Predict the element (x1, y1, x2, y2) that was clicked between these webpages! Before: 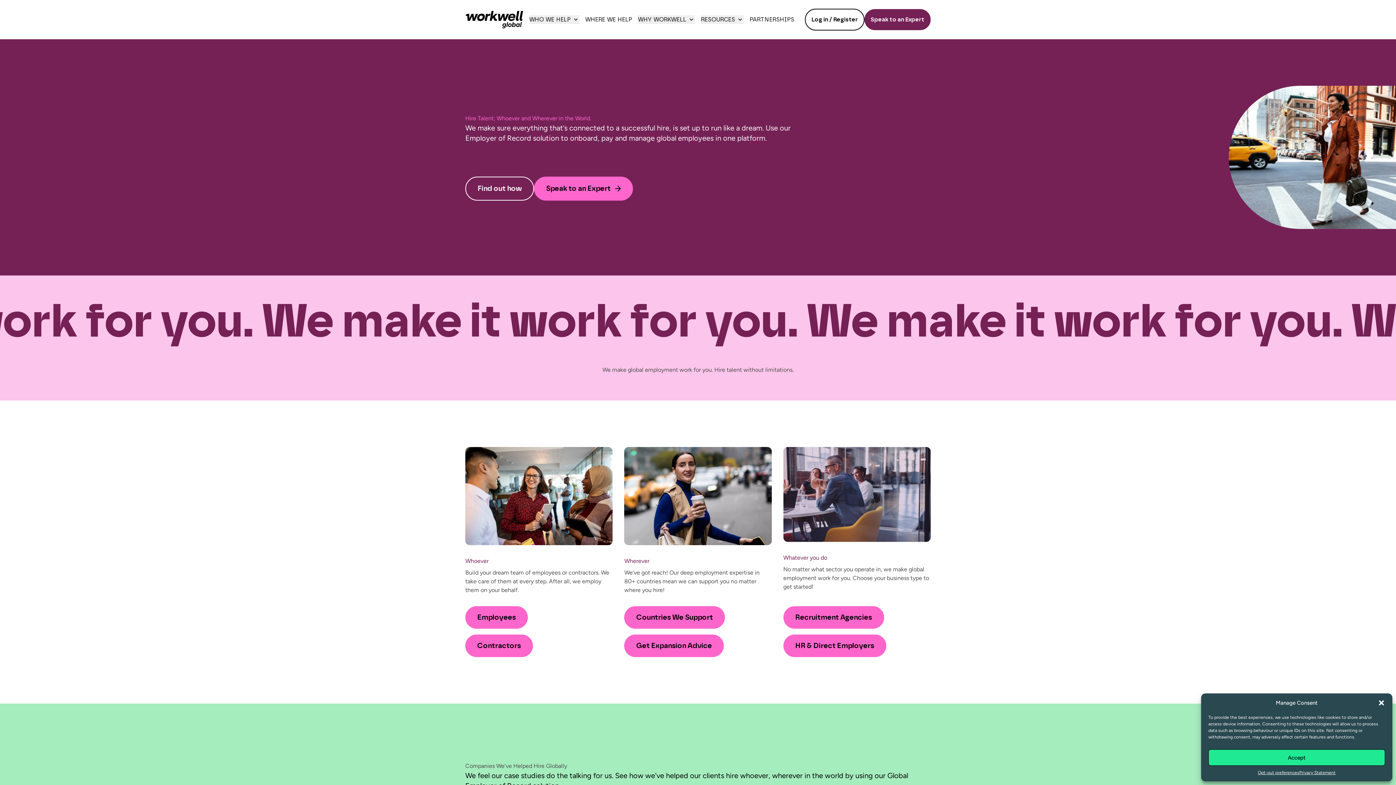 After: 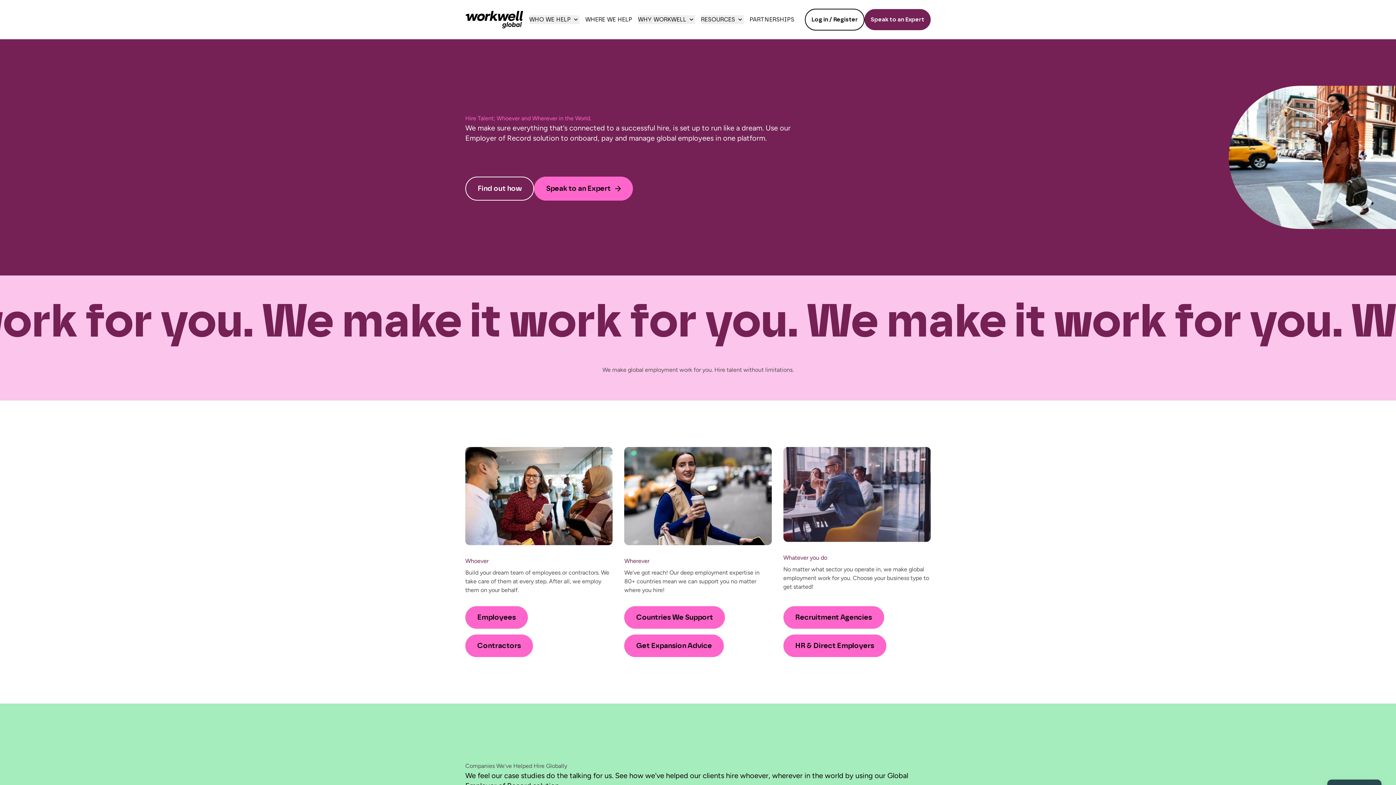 Action: bbox: (1378, 699, 1385, 706) label: Close dialog